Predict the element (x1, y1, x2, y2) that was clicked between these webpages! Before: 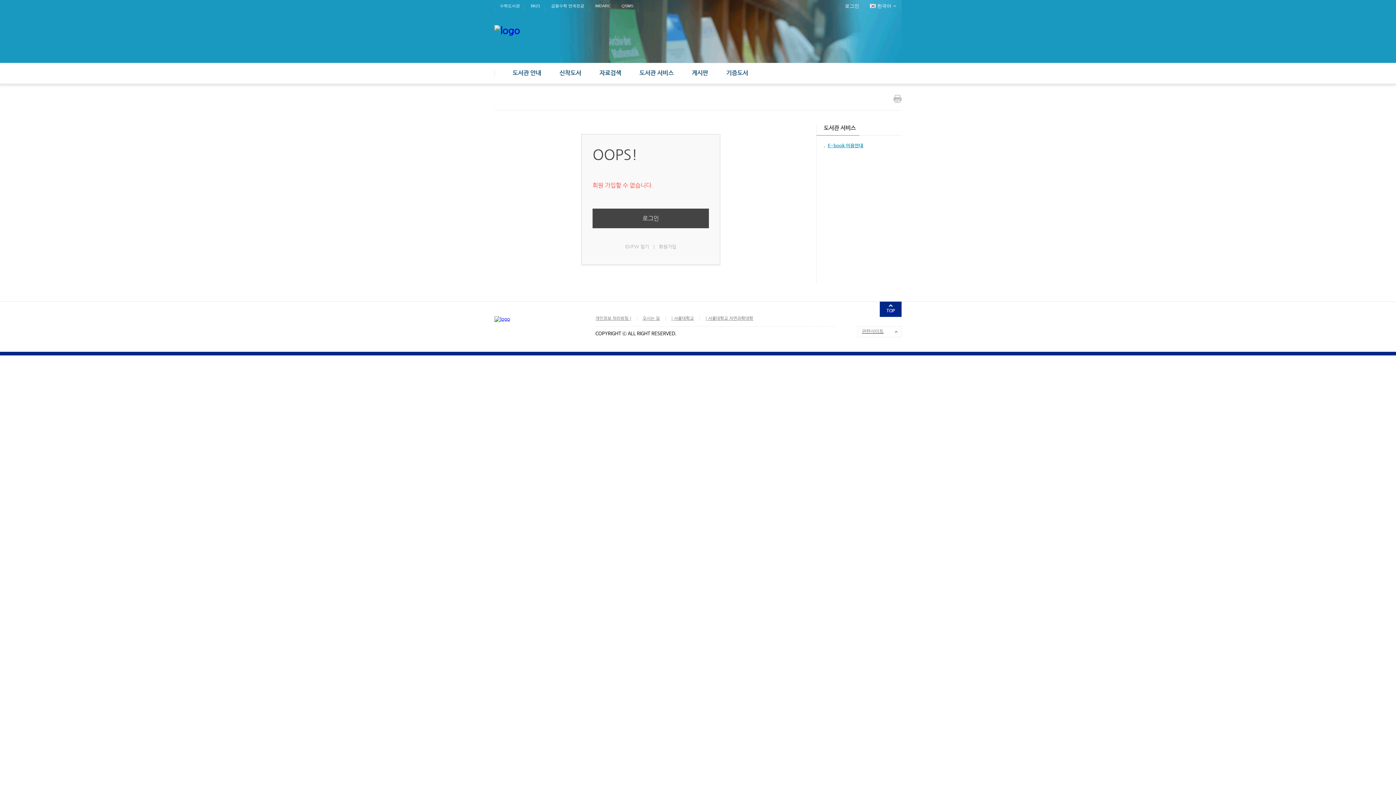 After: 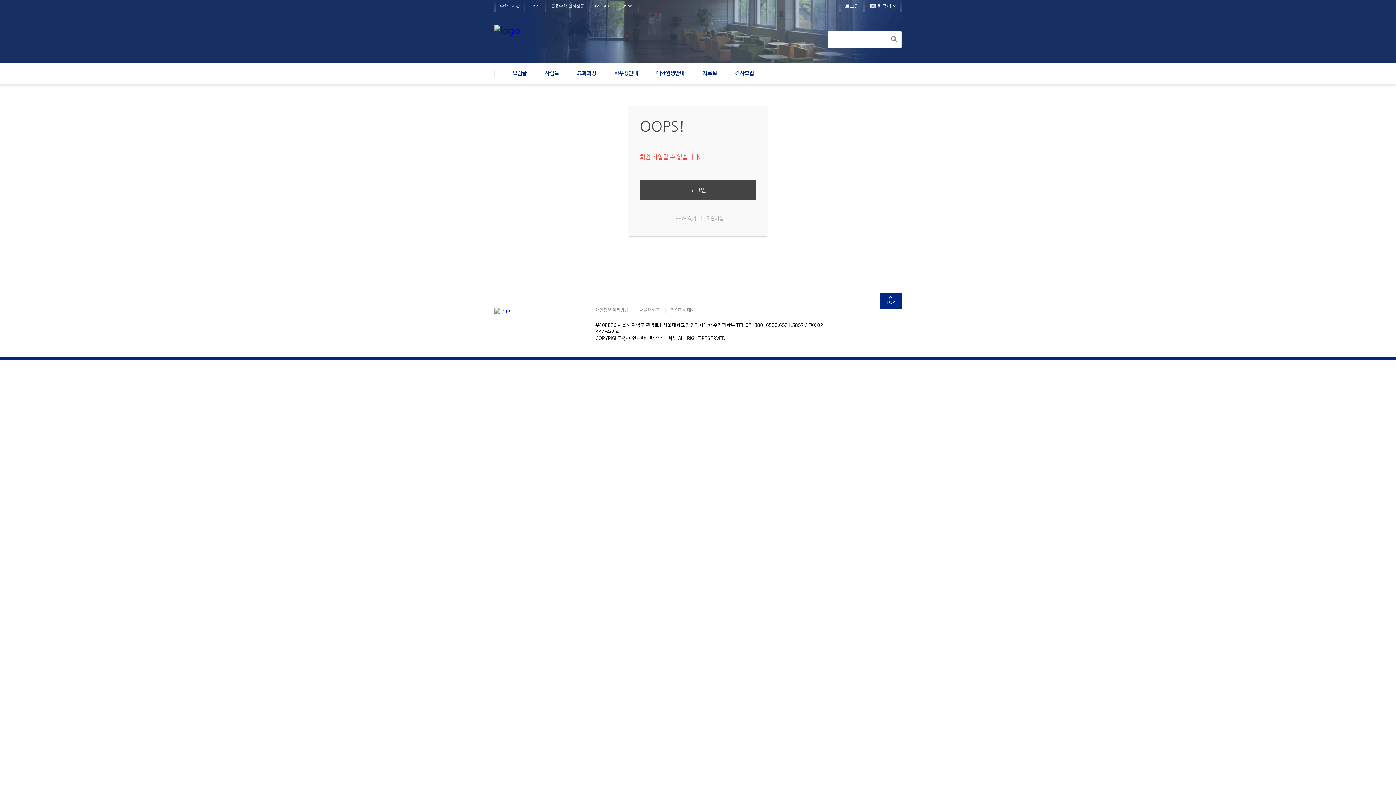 Action: bbox: (659, 244, 676, 249) label: 회원가입